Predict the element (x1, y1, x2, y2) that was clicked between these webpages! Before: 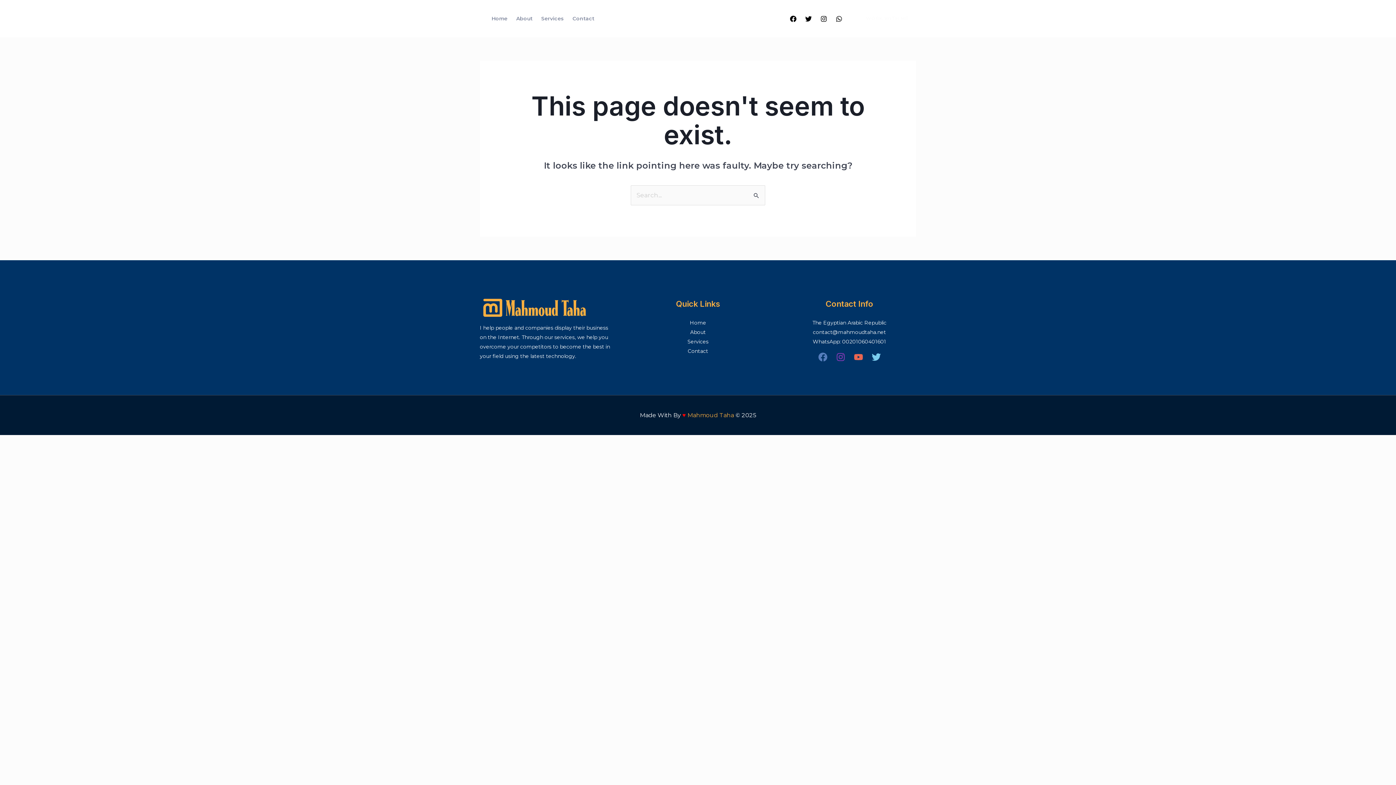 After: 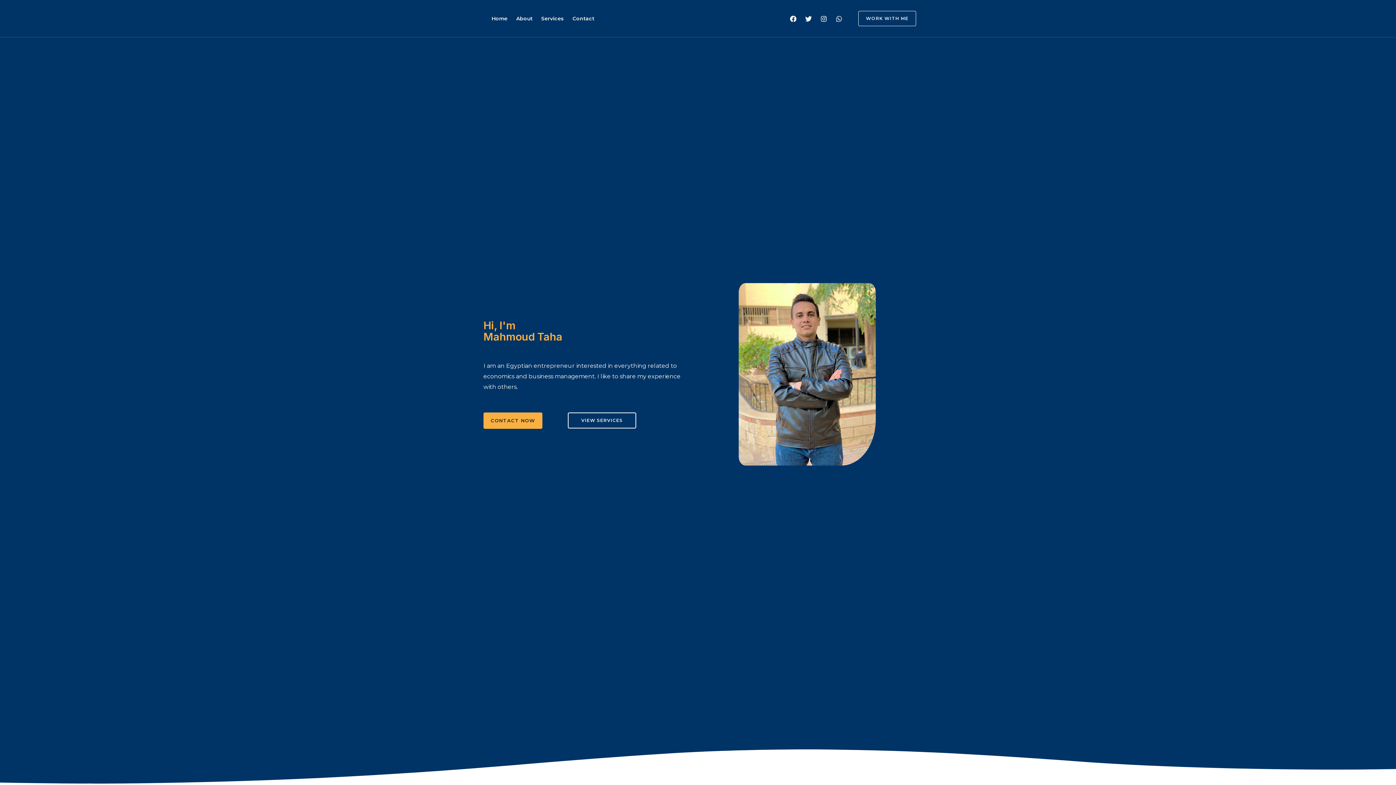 Action: bbox: (689, 319, 706, 326) label: Home